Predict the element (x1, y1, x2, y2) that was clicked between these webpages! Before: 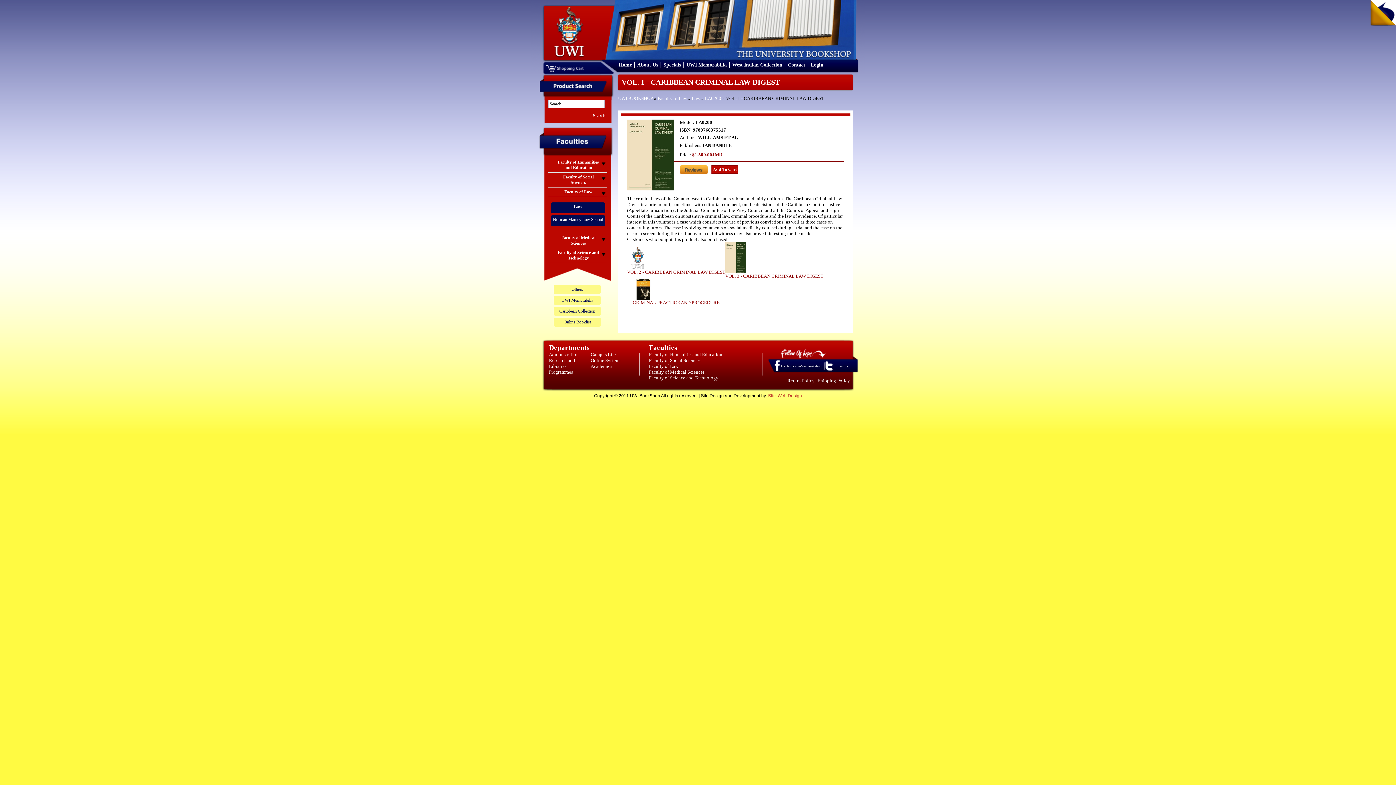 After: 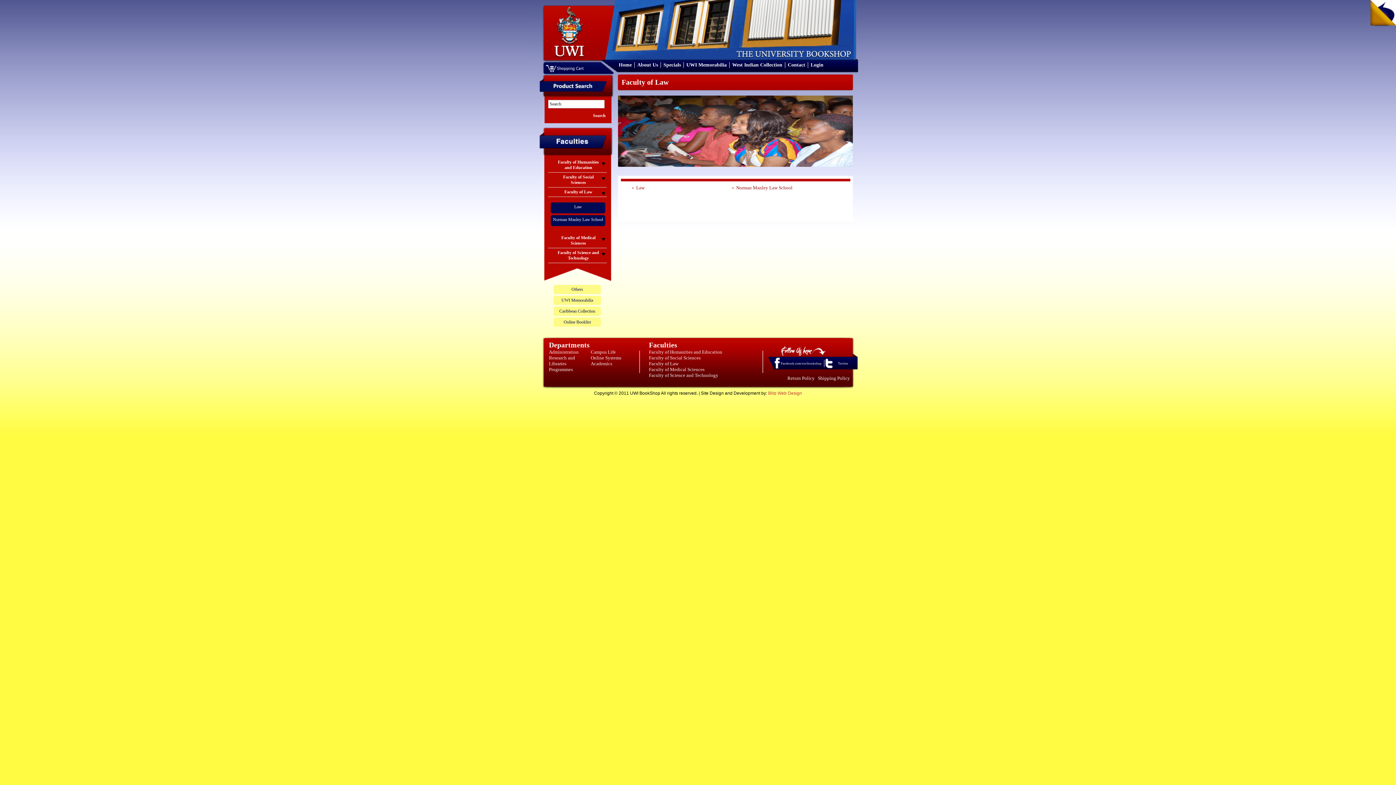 Action: label: Faculty of Law bbox: (657, 95, 687, 101)